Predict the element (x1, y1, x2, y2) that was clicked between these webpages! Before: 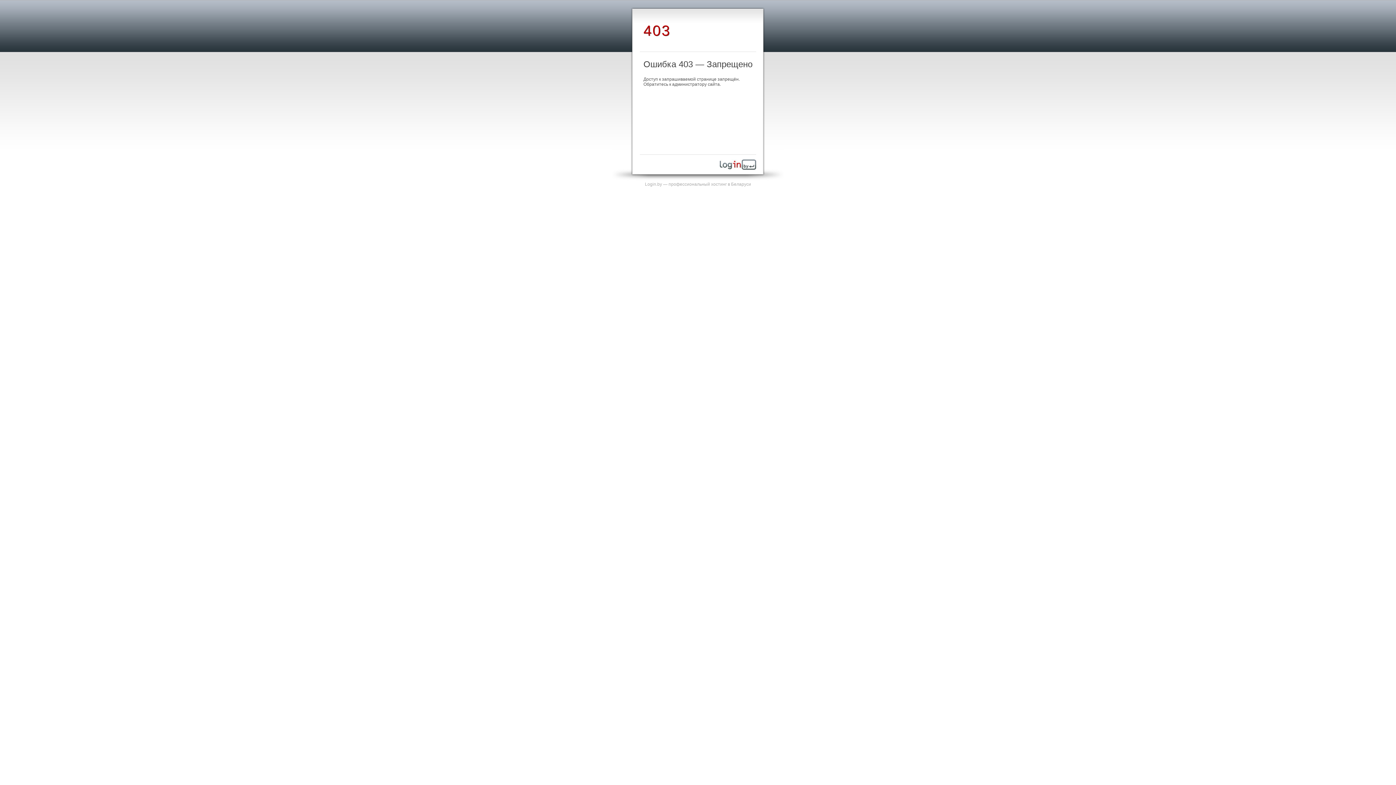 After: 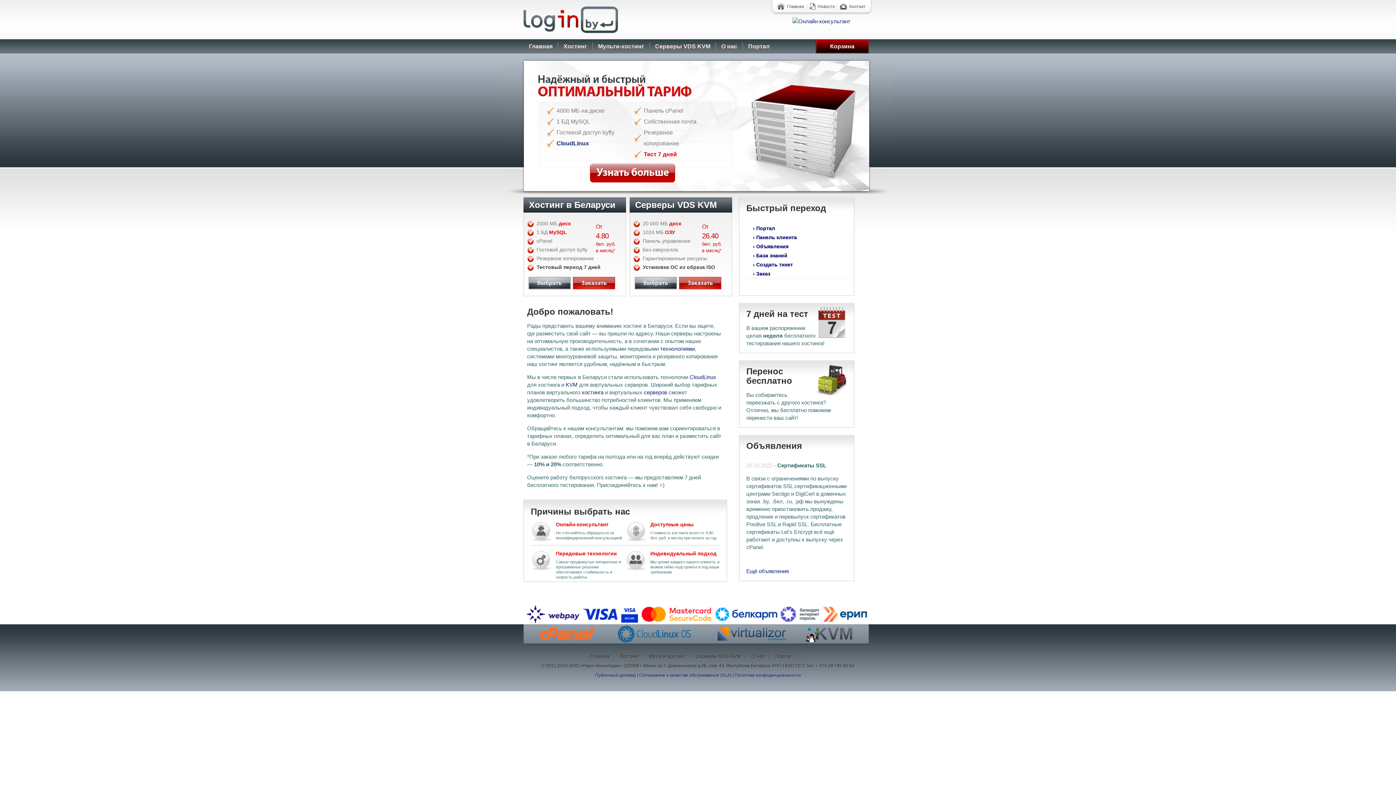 Action: bbox: (720, 165, 756, 170)